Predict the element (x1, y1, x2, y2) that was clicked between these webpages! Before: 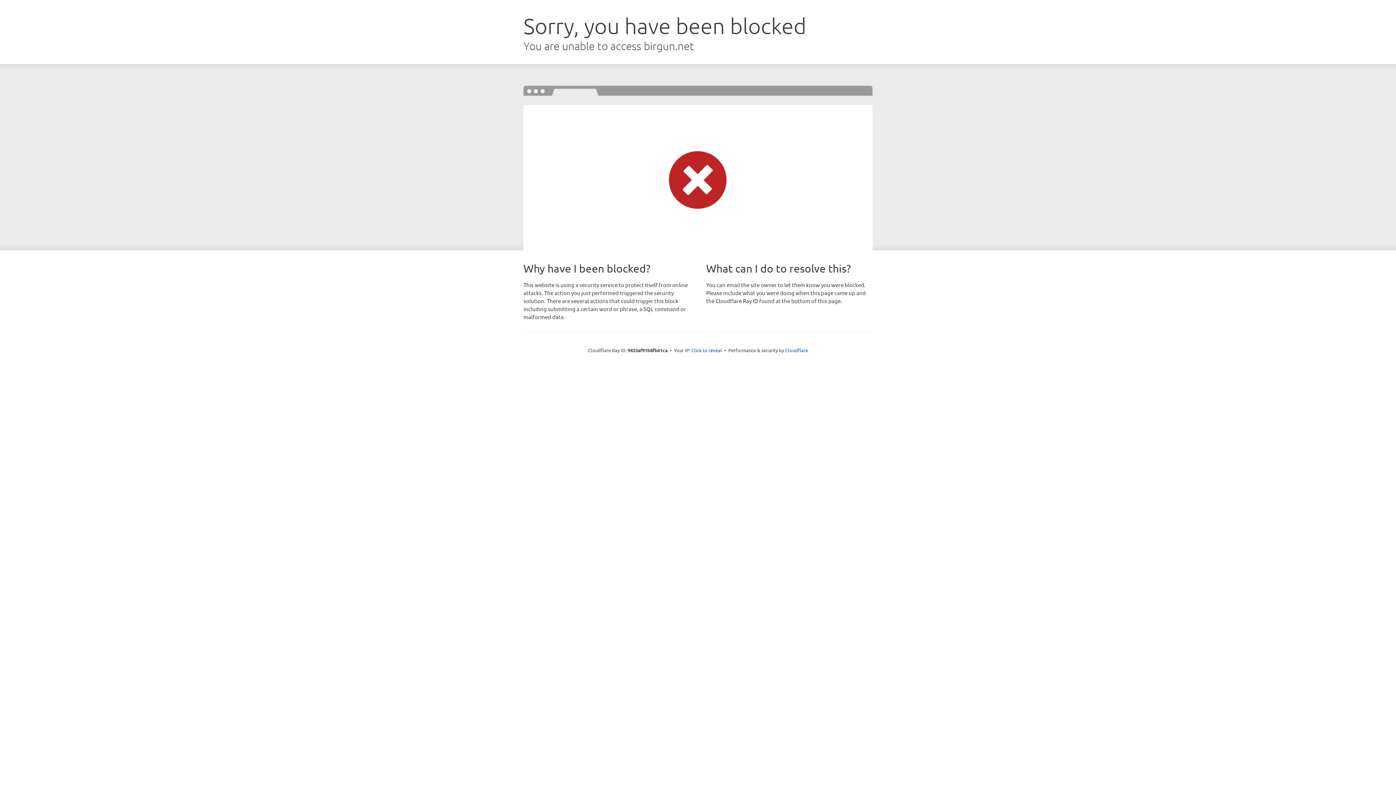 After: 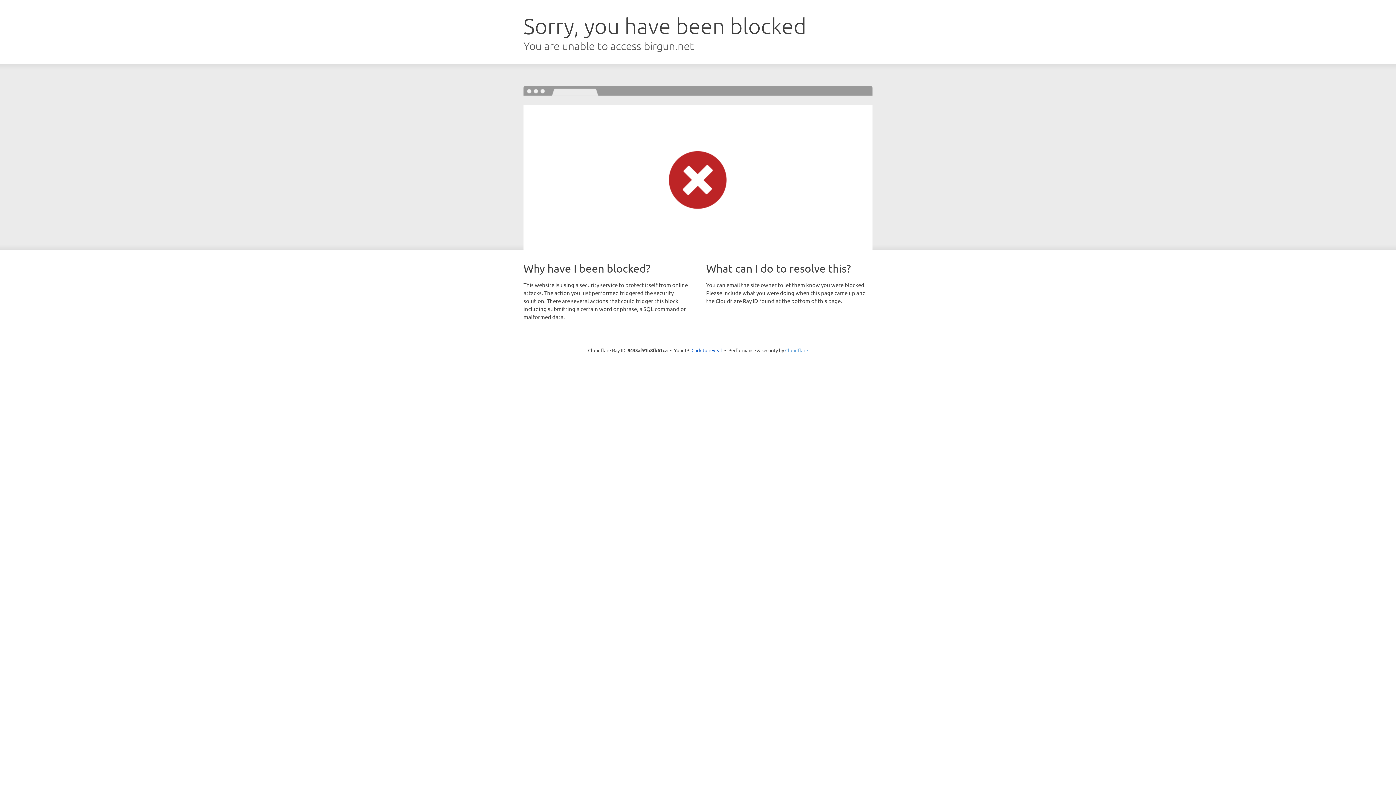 Action: label: Cloudflare bbox: (785, 347, 808, 353)